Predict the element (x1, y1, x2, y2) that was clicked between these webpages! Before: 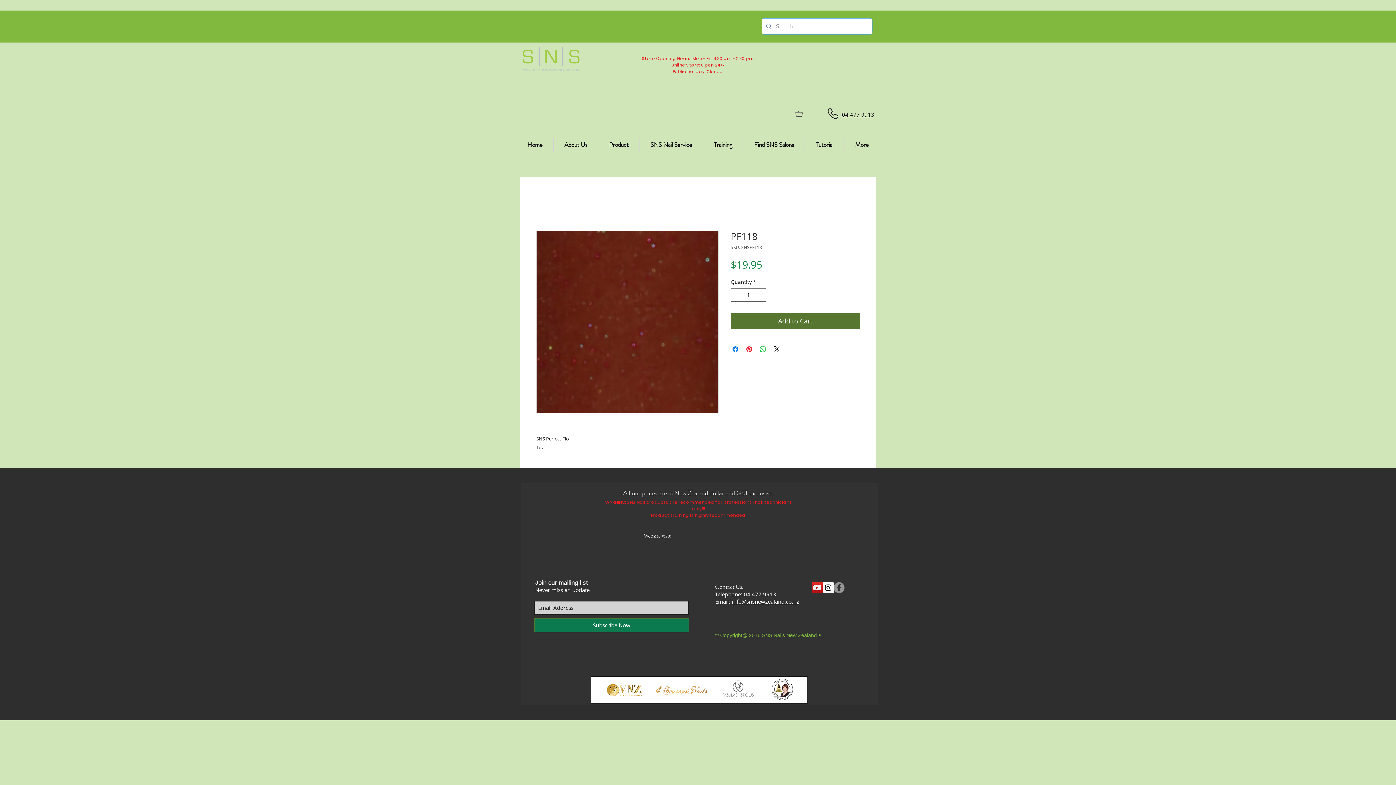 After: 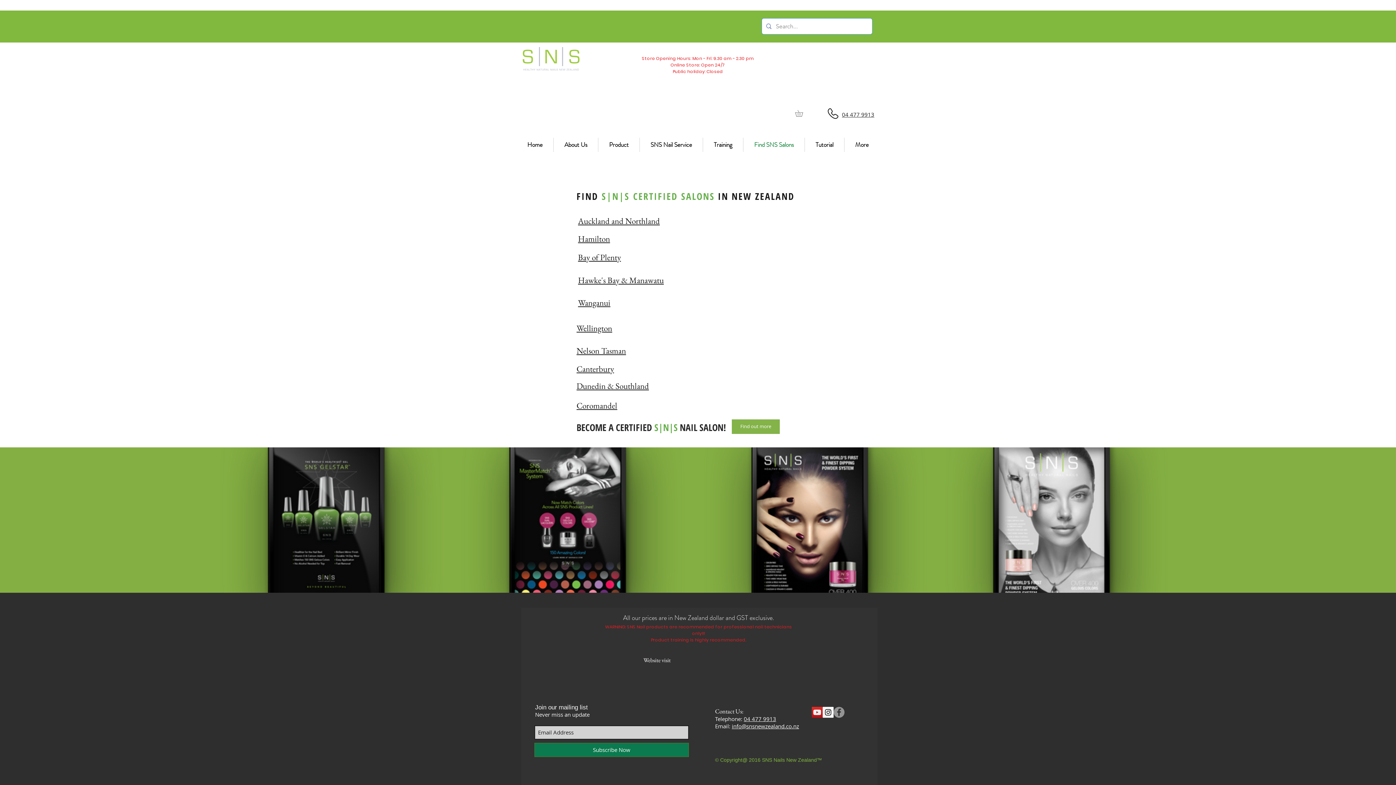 Action: label: Find SNS Salons bbox: (743, 137, 804, 151)